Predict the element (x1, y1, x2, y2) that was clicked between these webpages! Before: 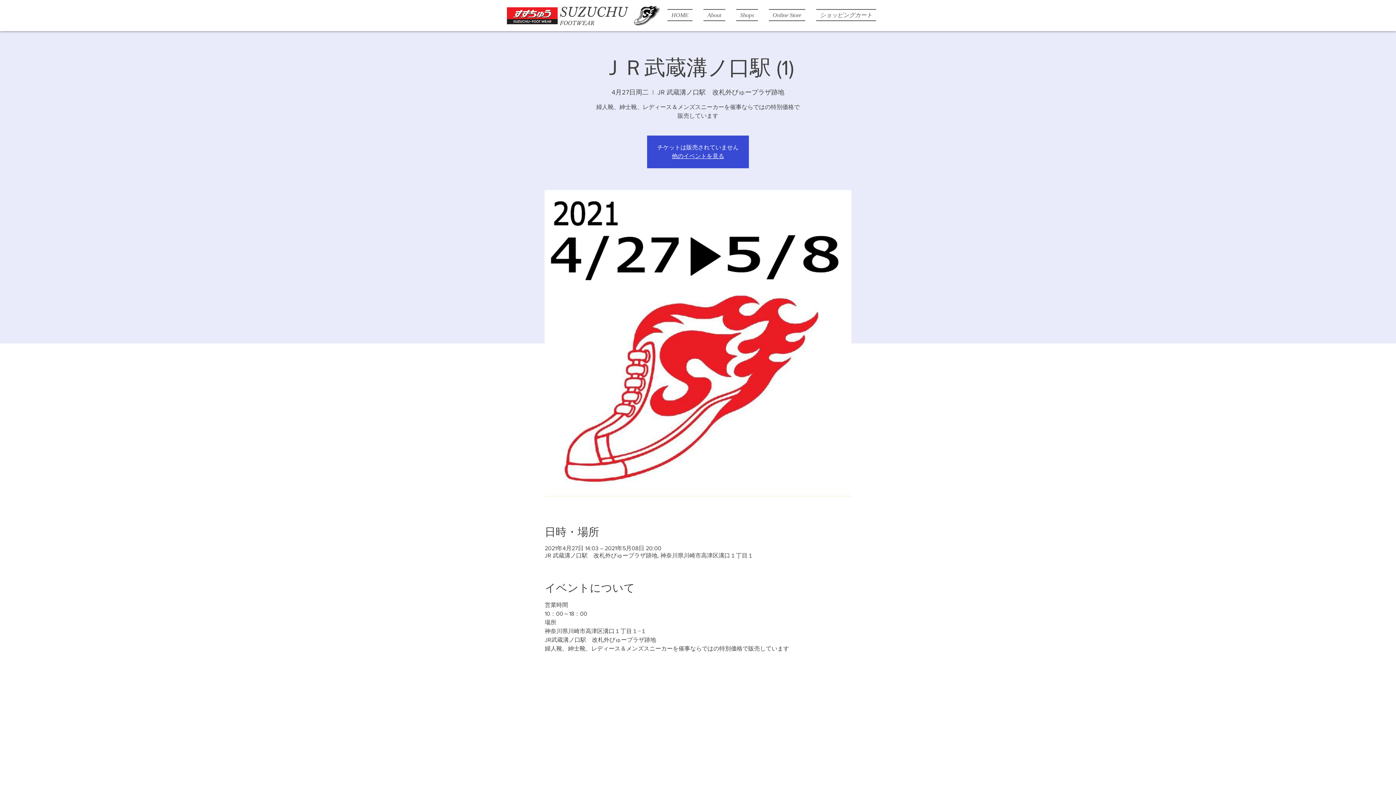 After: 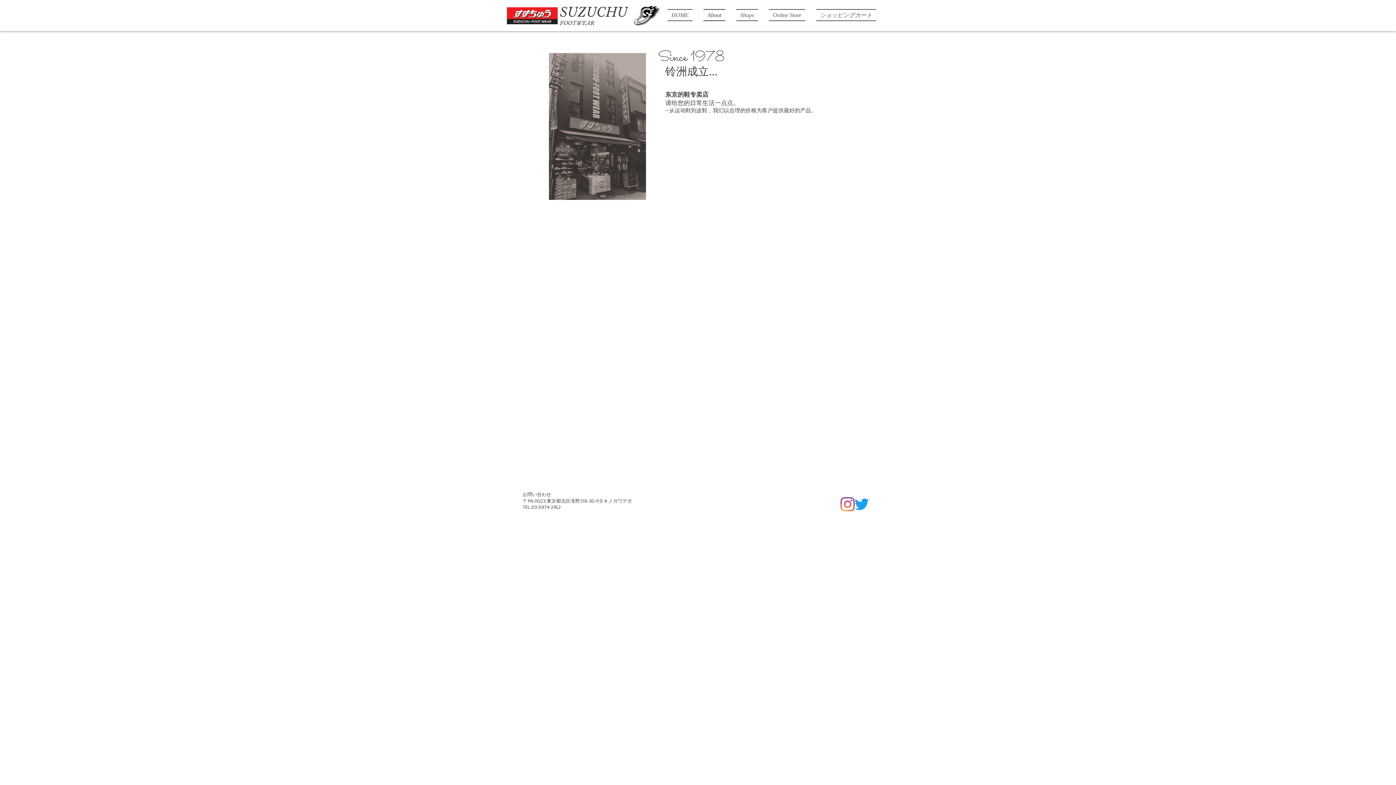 Action: bbox: (698, 9, 730, 21) label: About